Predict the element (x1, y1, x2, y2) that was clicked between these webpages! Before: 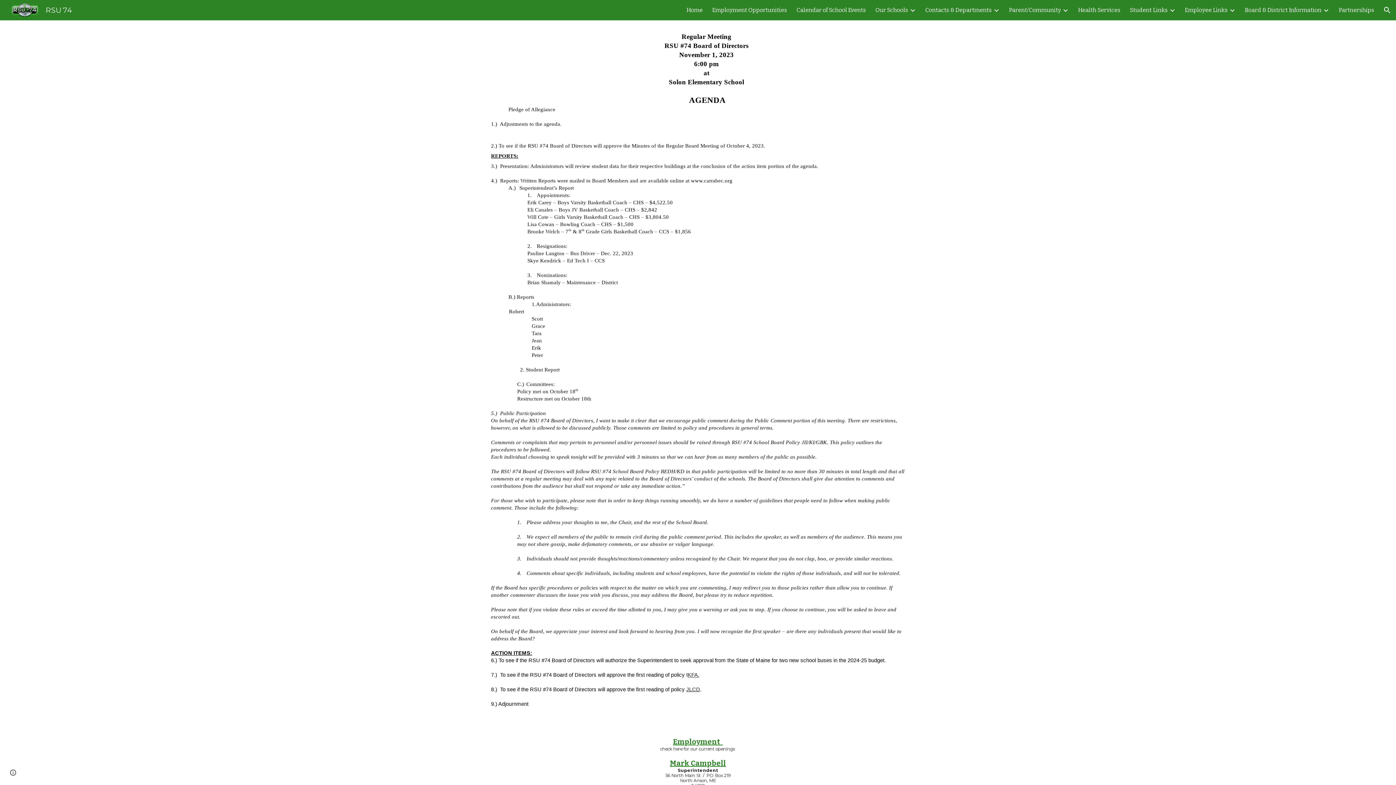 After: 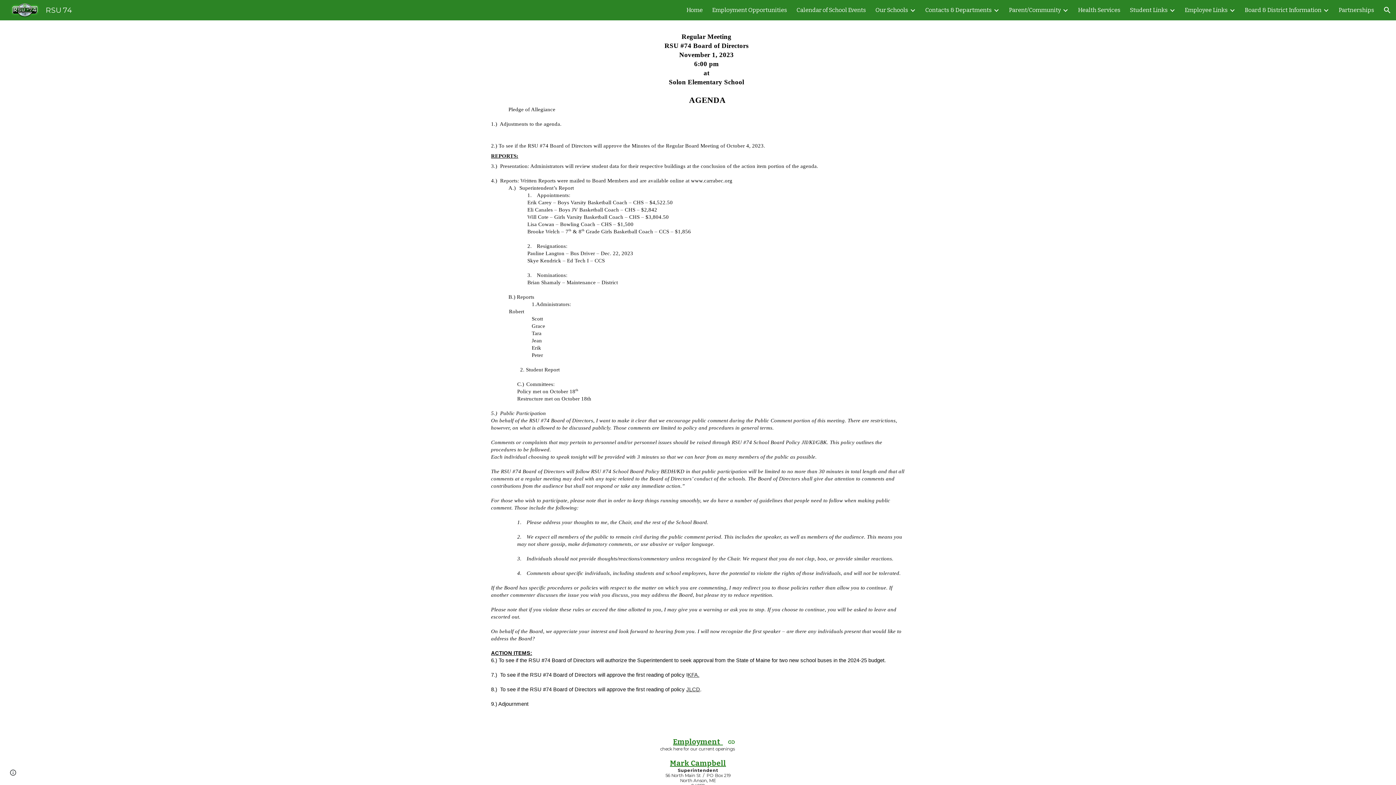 Action: bbox: (673, 737, 723, 746) label: Employment  